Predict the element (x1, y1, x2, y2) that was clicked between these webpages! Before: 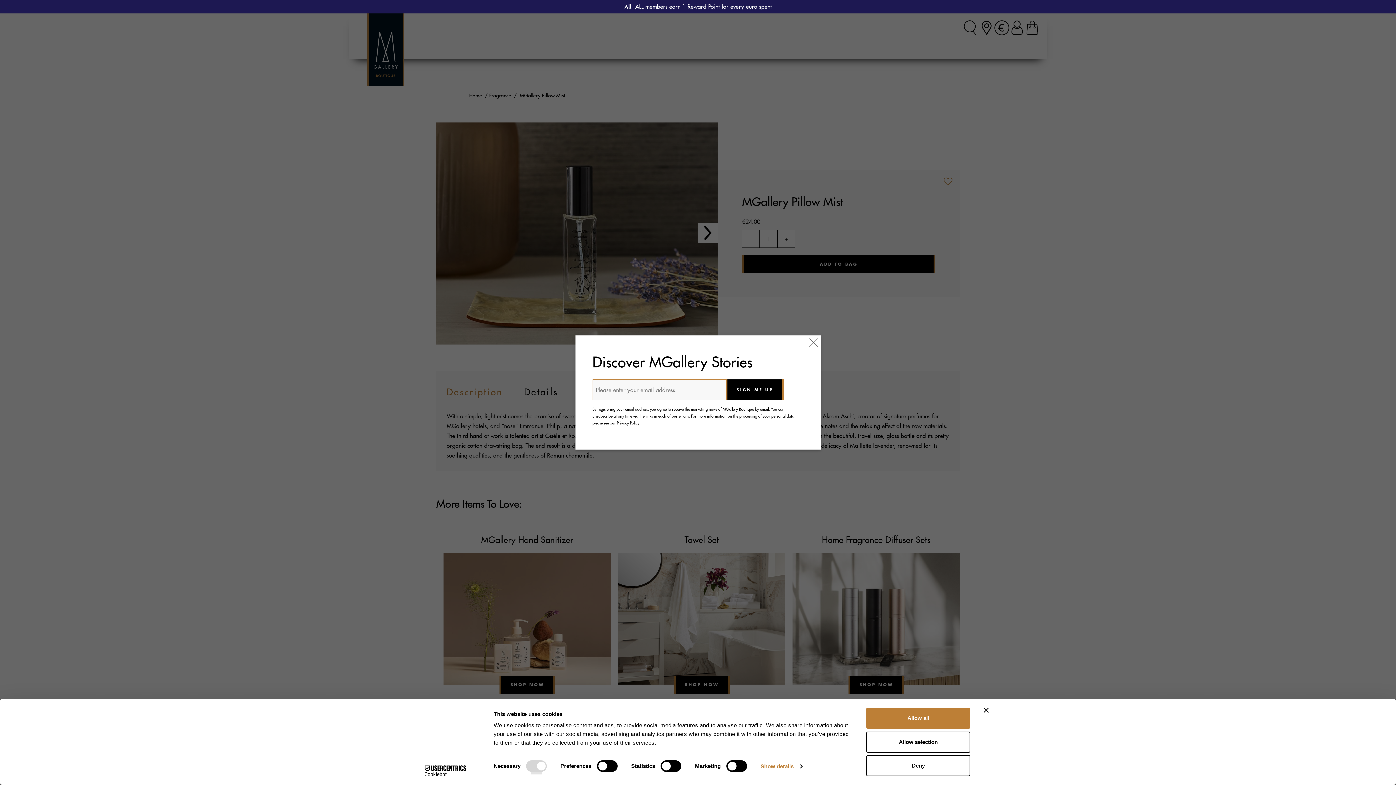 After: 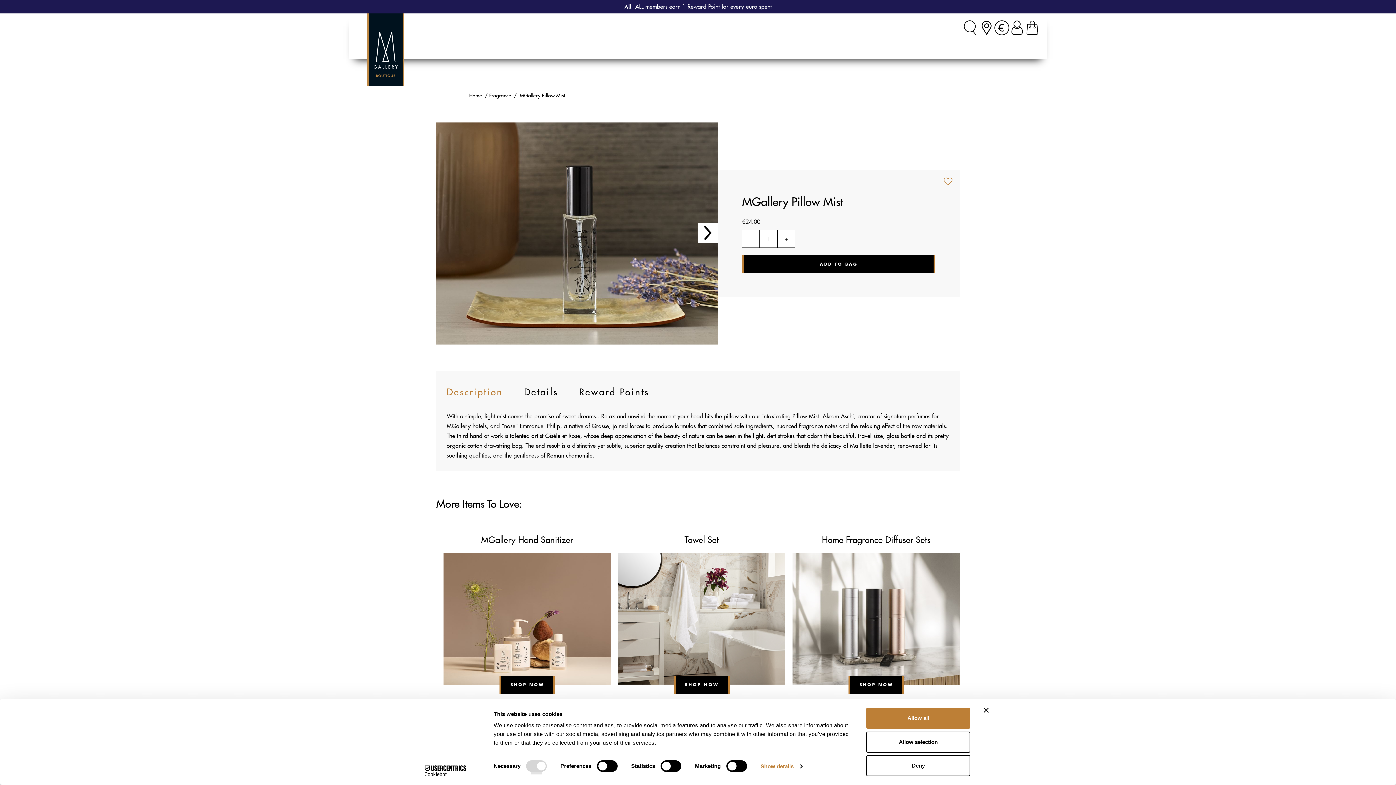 Action: bbox: (809, 335, 818, 351)